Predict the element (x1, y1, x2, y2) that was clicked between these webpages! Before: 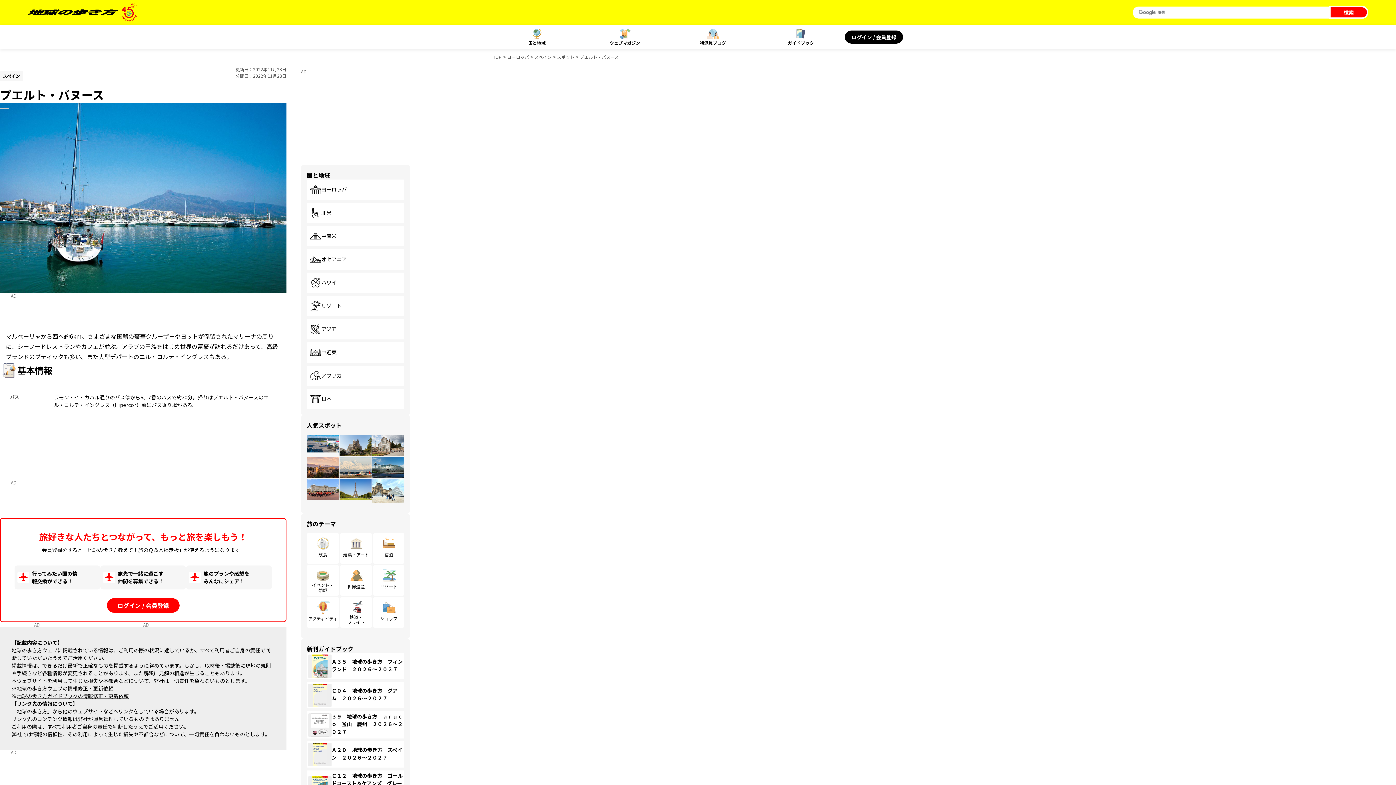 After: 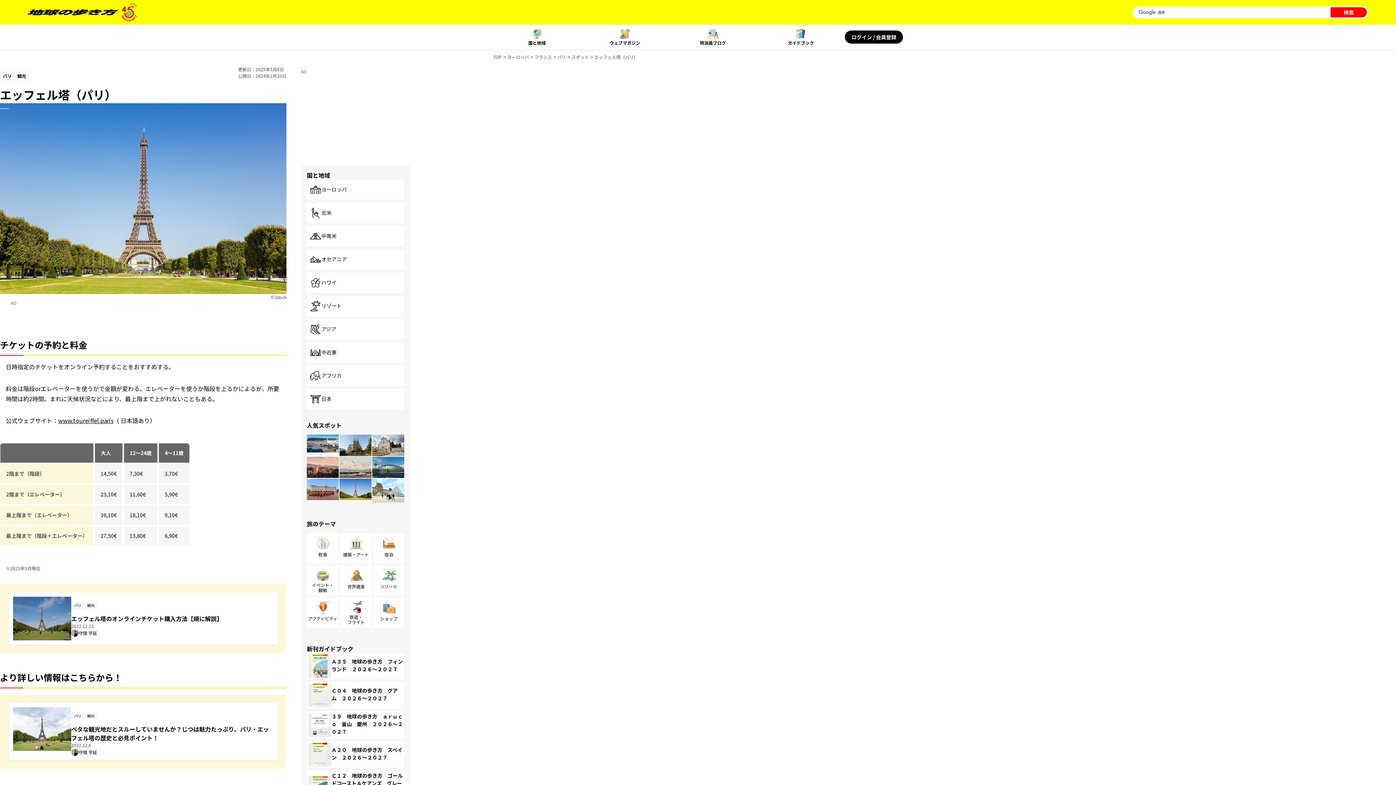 Action: bbox: (339, 479, 371, 500)